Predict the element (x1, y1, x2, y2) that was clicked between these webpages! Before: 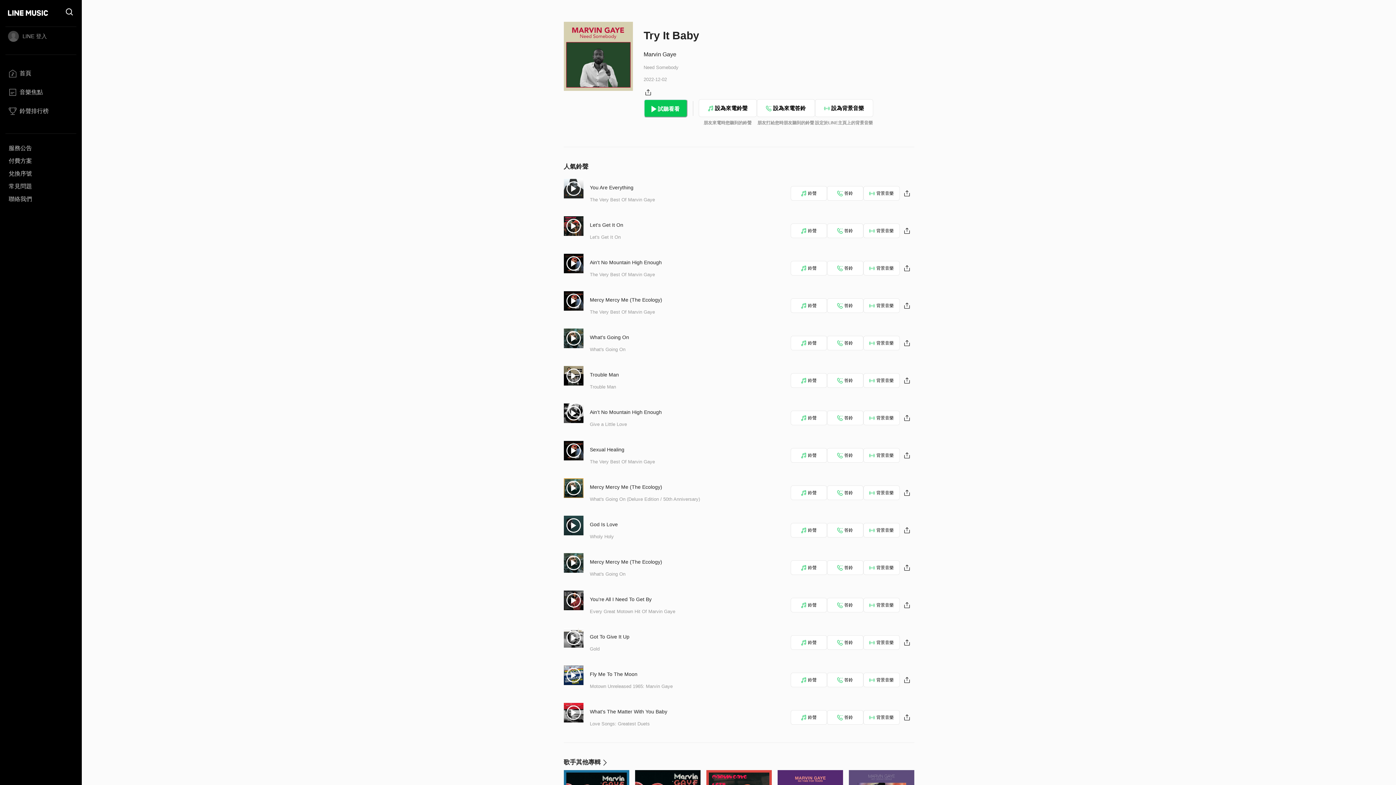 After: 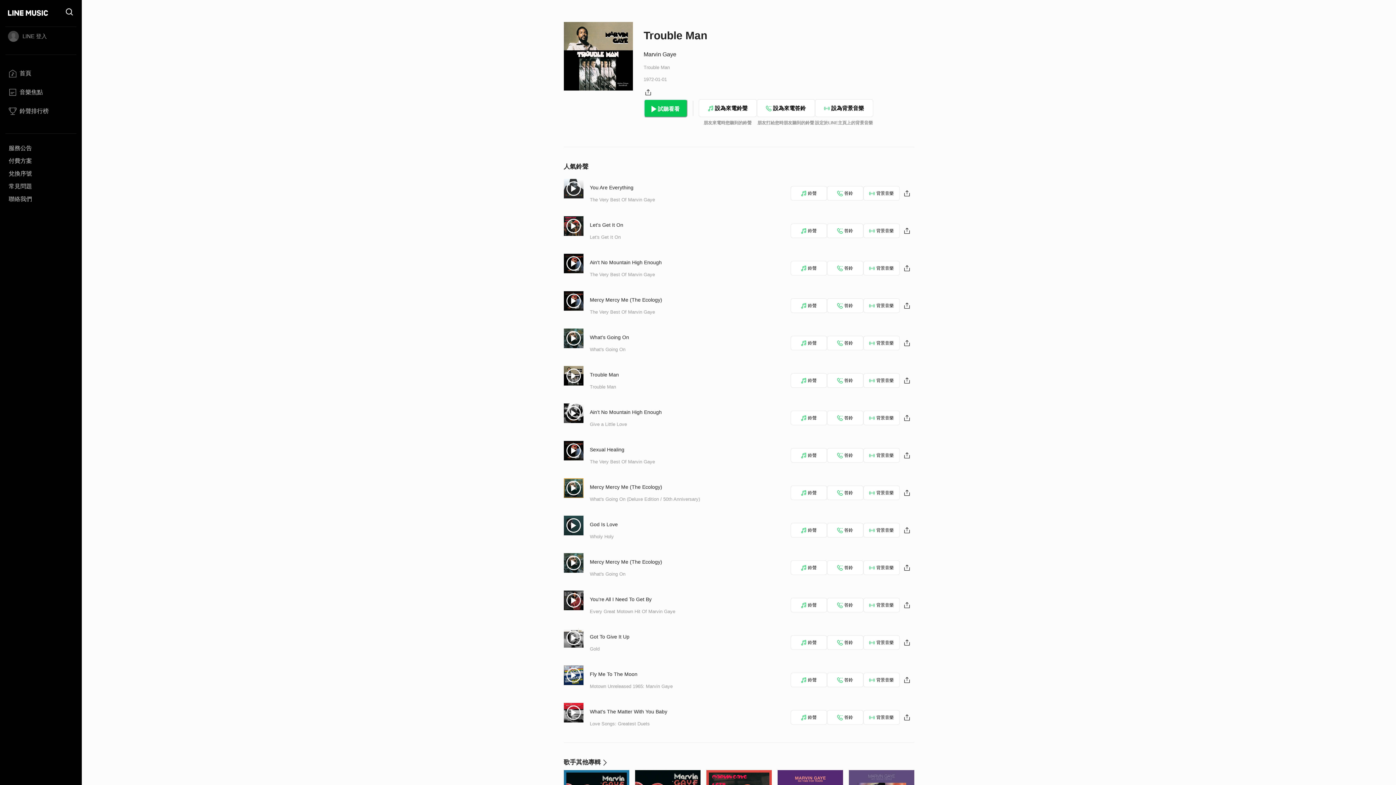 Action: label: Trouble Man bbox: (590, 372, 619, 377)